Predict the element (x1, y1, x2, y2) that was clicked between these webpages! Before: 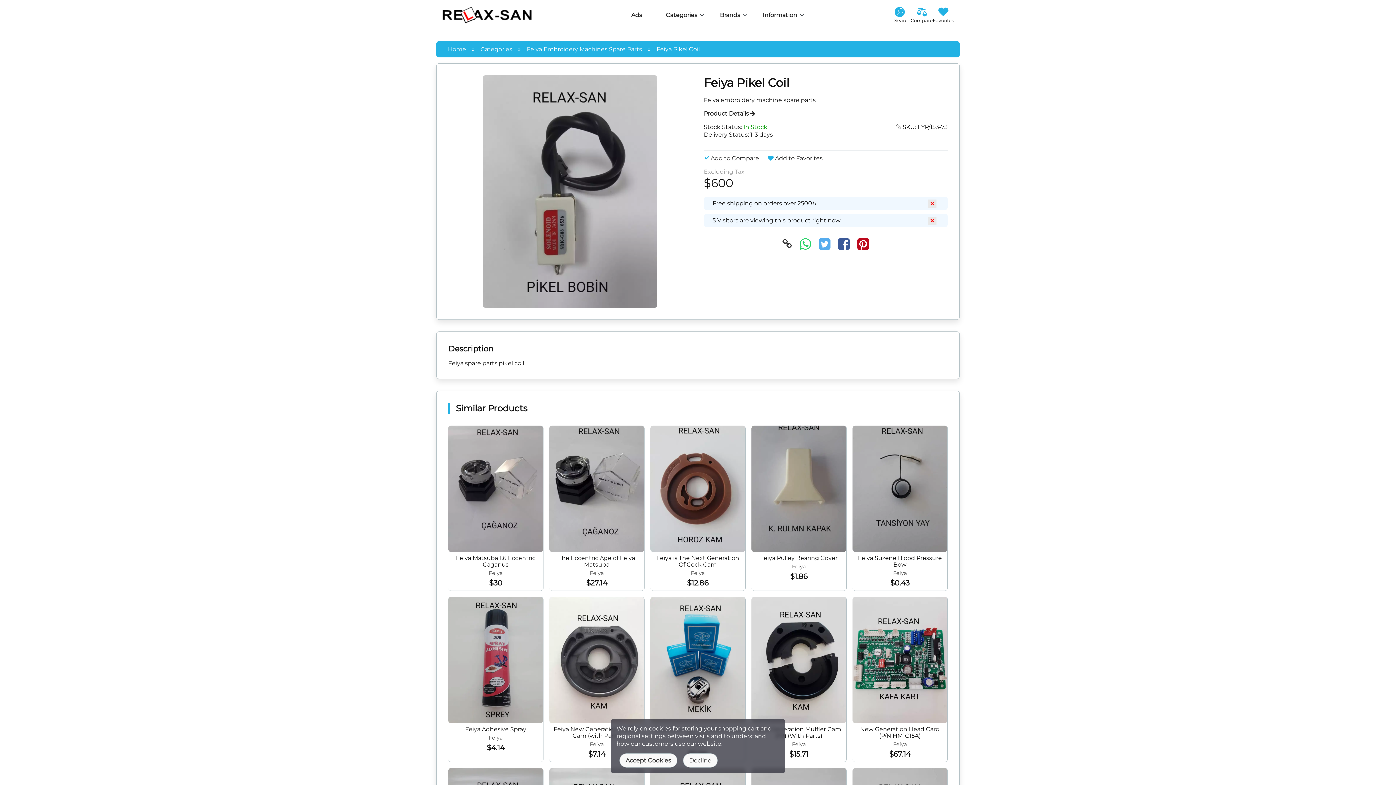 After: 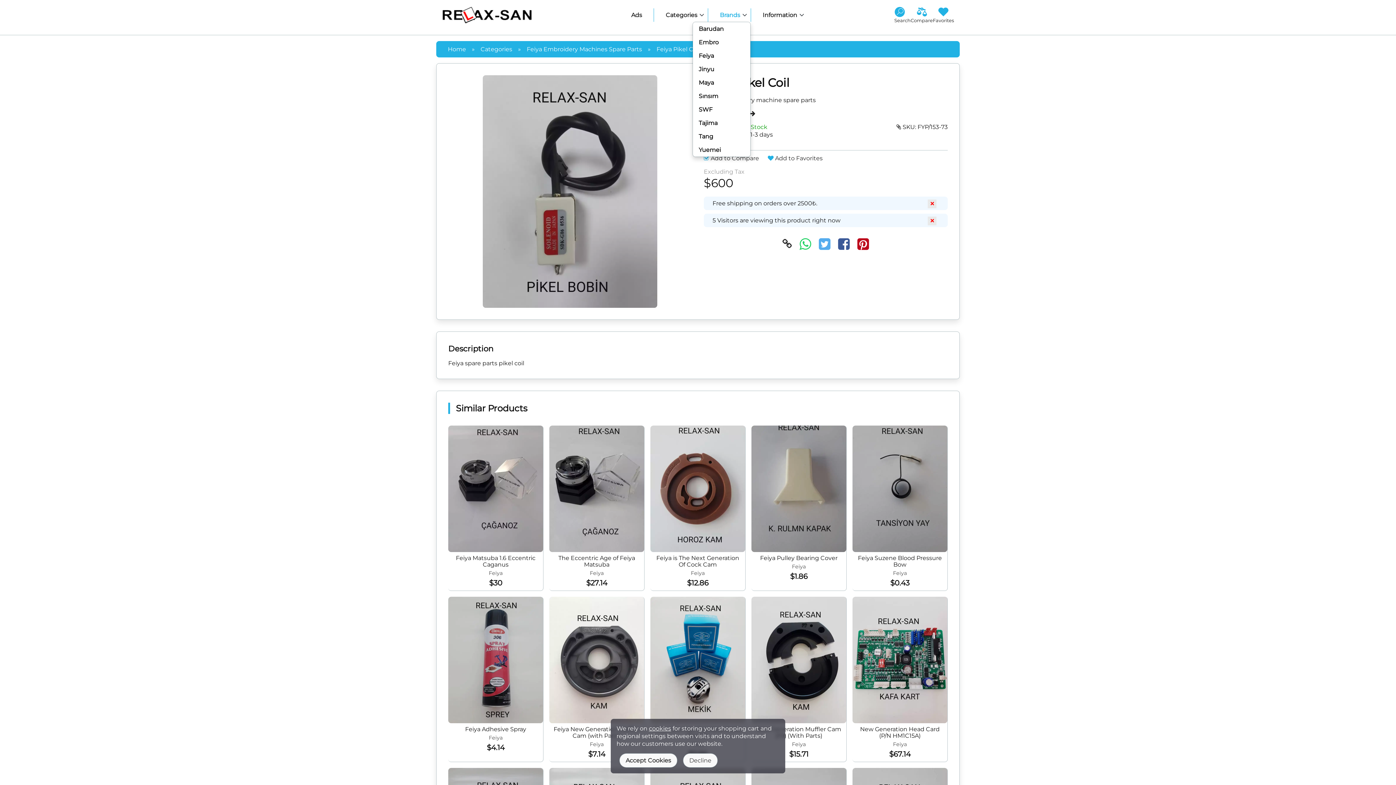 Action: bbox: (708, 8, 750, 21) label: Brands